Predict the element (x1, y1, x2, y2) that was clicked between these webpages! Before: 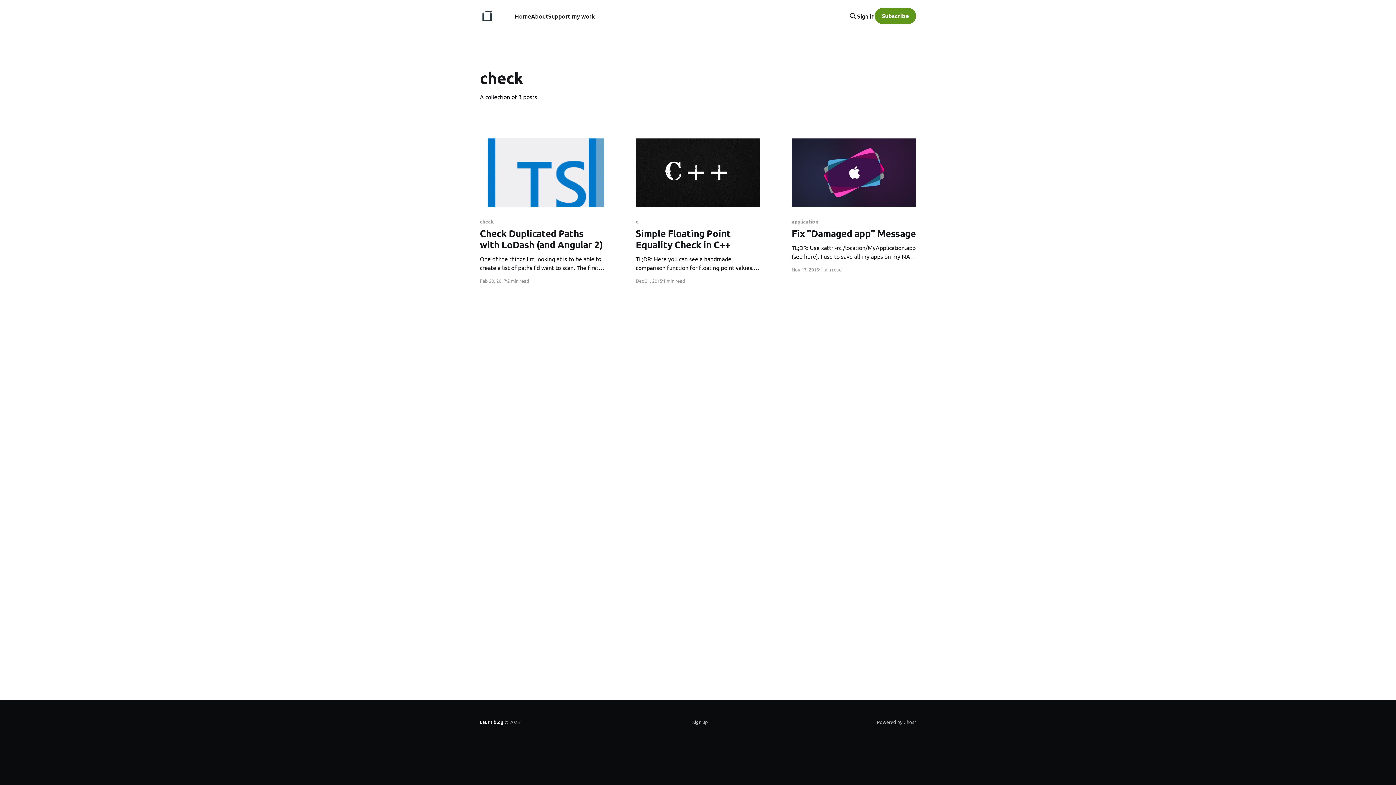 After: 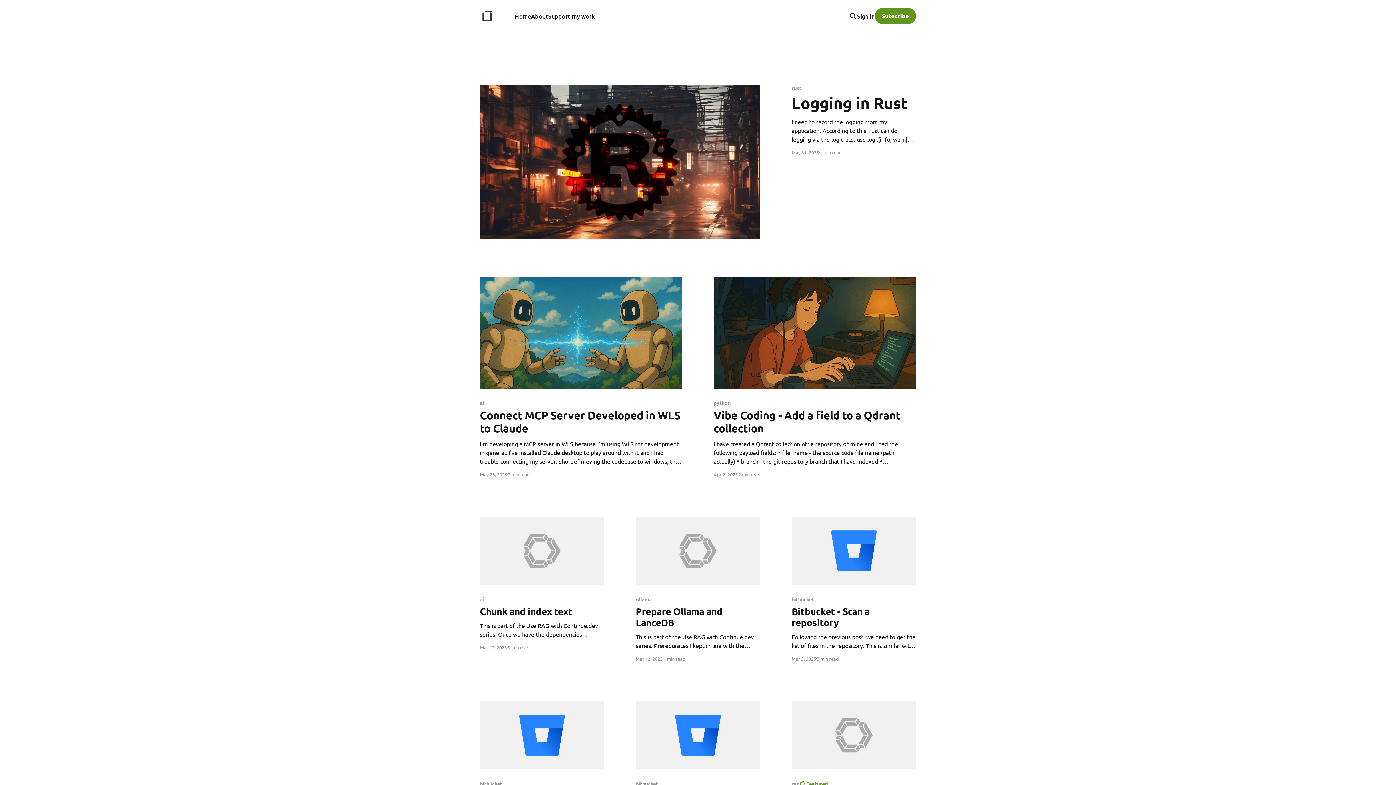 Action: bbox: (480, 8, 494, 23)